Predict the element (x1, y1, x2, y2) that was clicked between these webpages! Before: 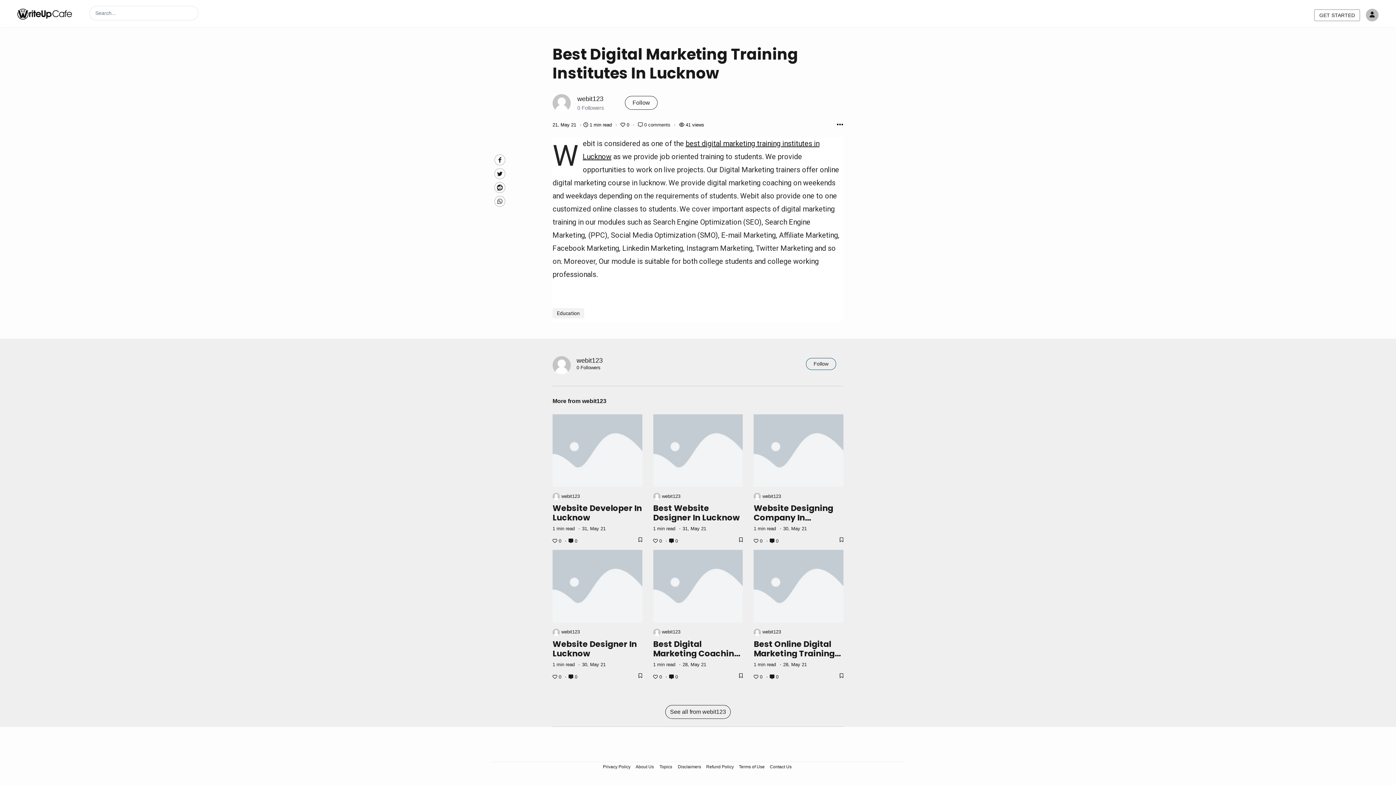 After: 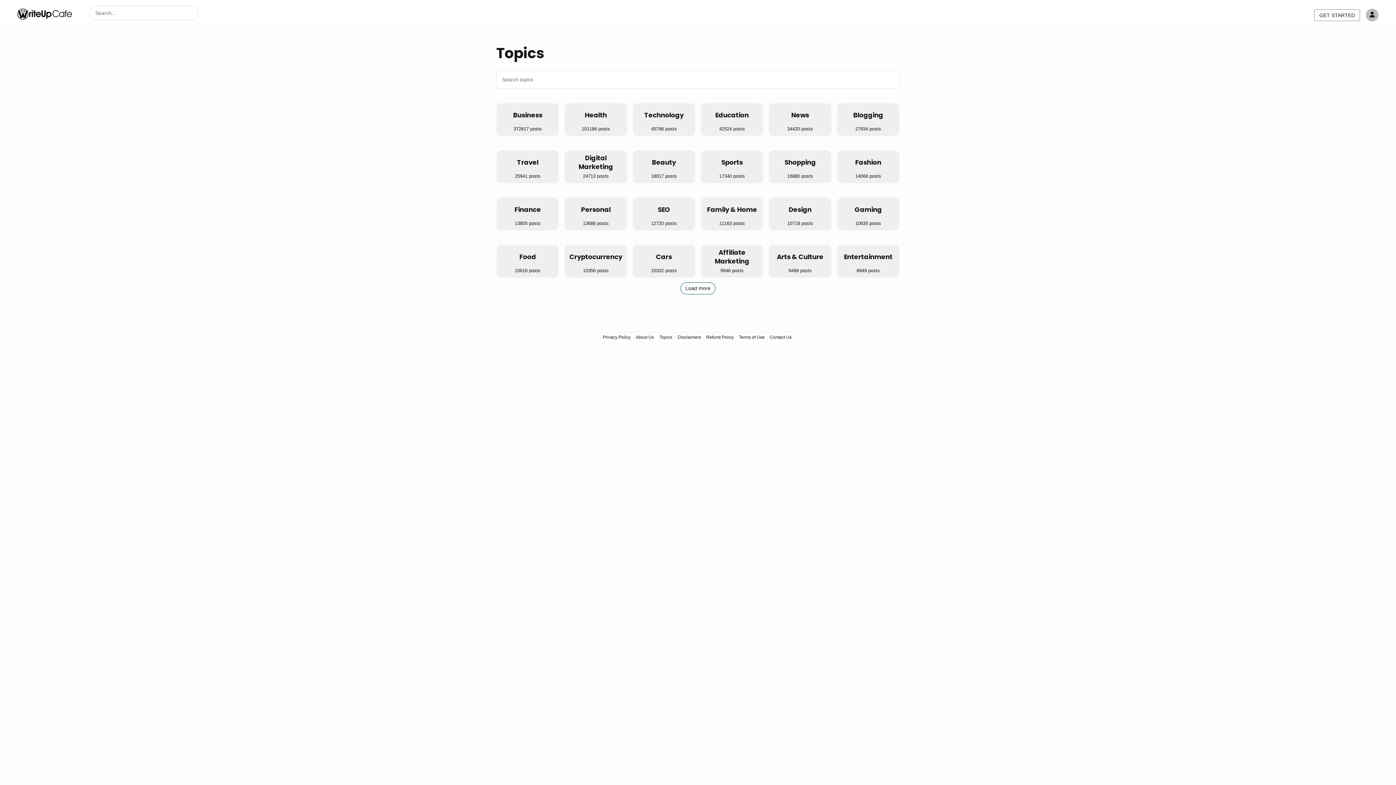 Action: bbox: (657, 762, 674, 771) label: Topics